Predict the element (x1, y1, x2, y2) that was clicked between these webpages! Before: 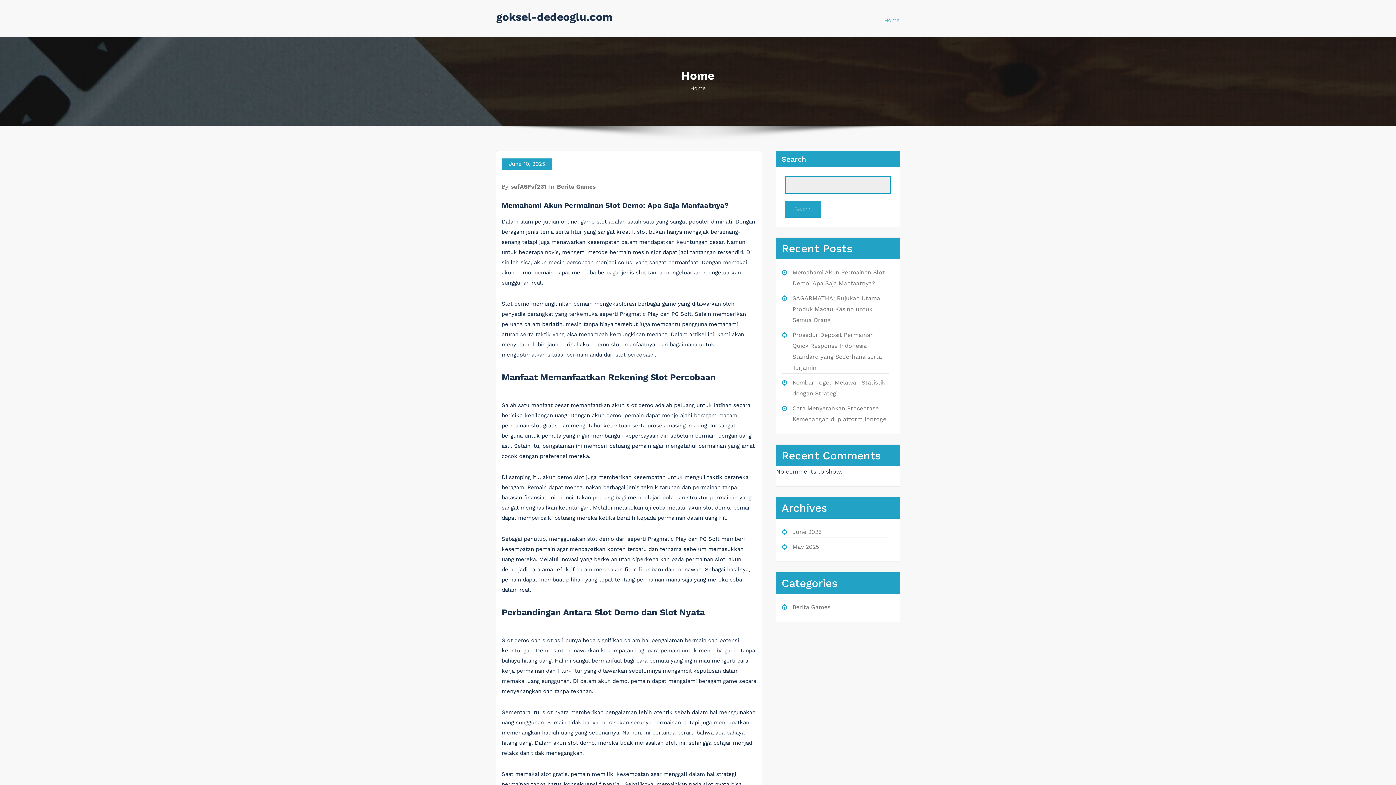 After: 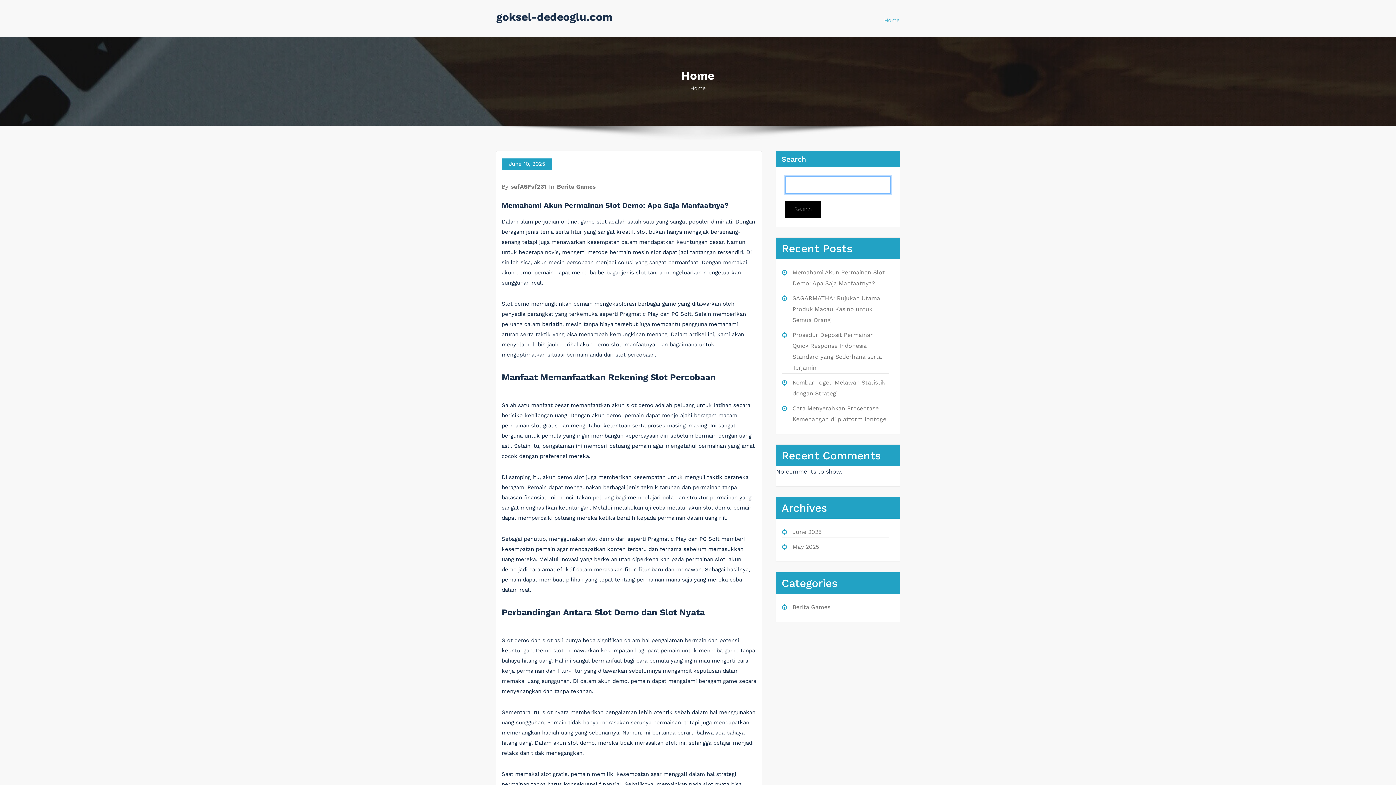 Action: label: Search bbox: (785, 200, 821, 217)